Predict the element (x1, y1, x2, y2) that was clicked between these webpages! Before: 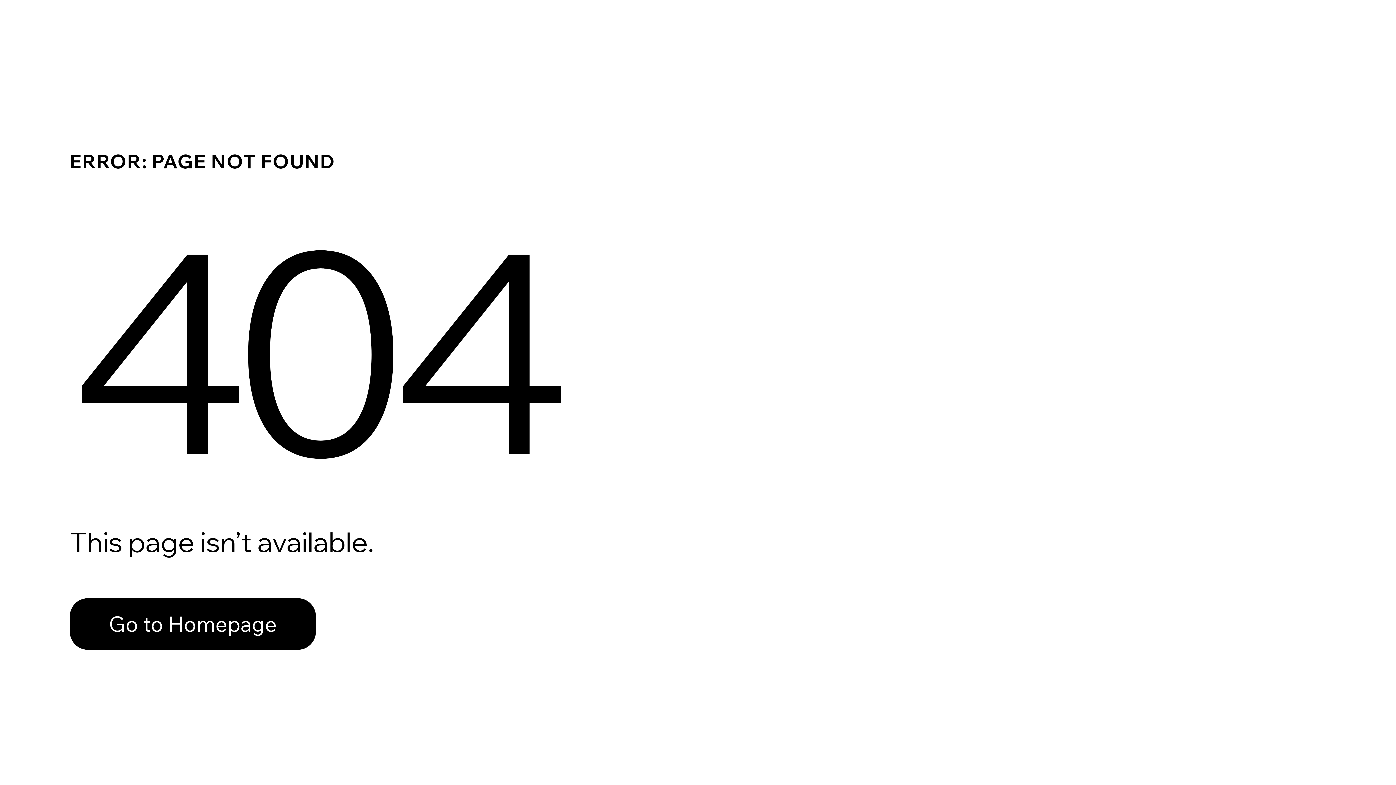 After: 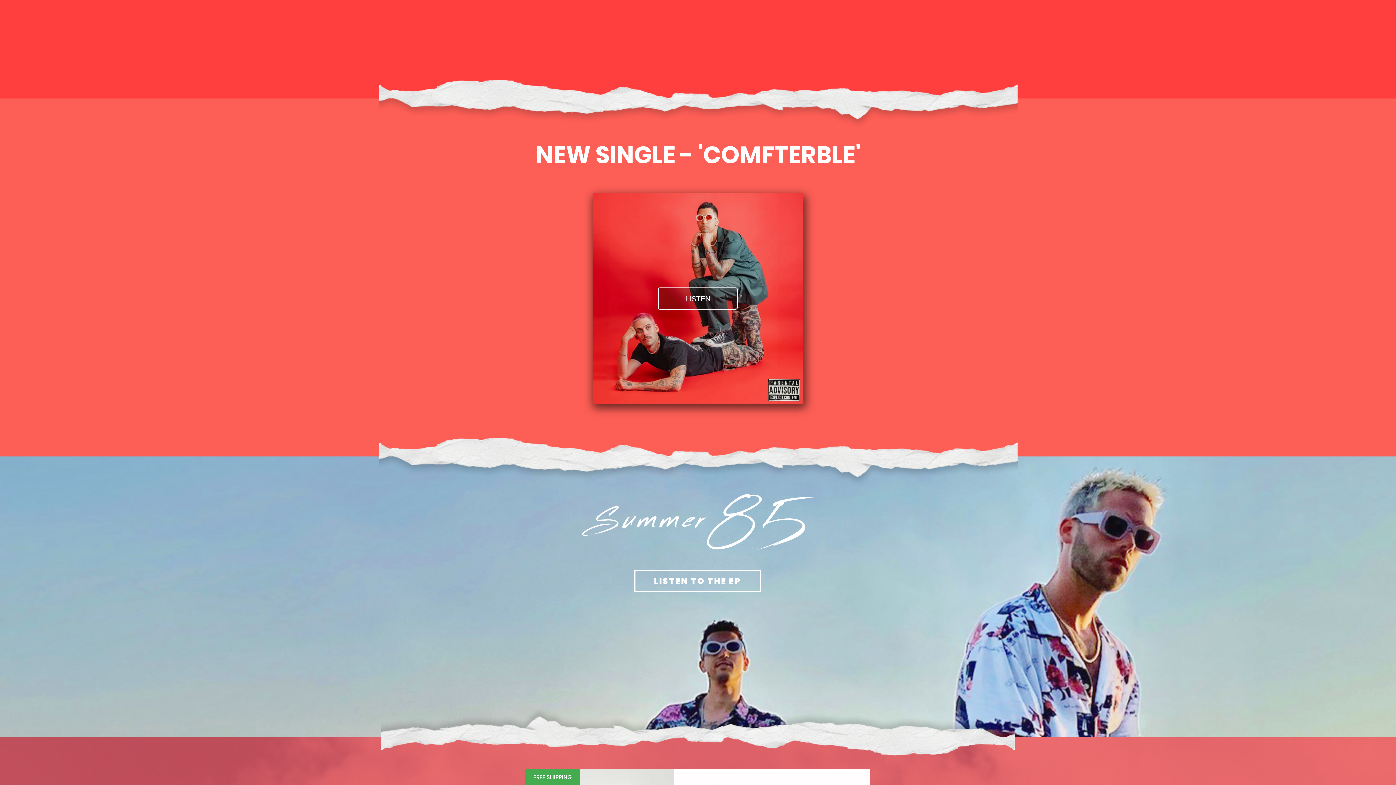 Action: label: Go to Homepage bbox: (69, 598, 316, 650)